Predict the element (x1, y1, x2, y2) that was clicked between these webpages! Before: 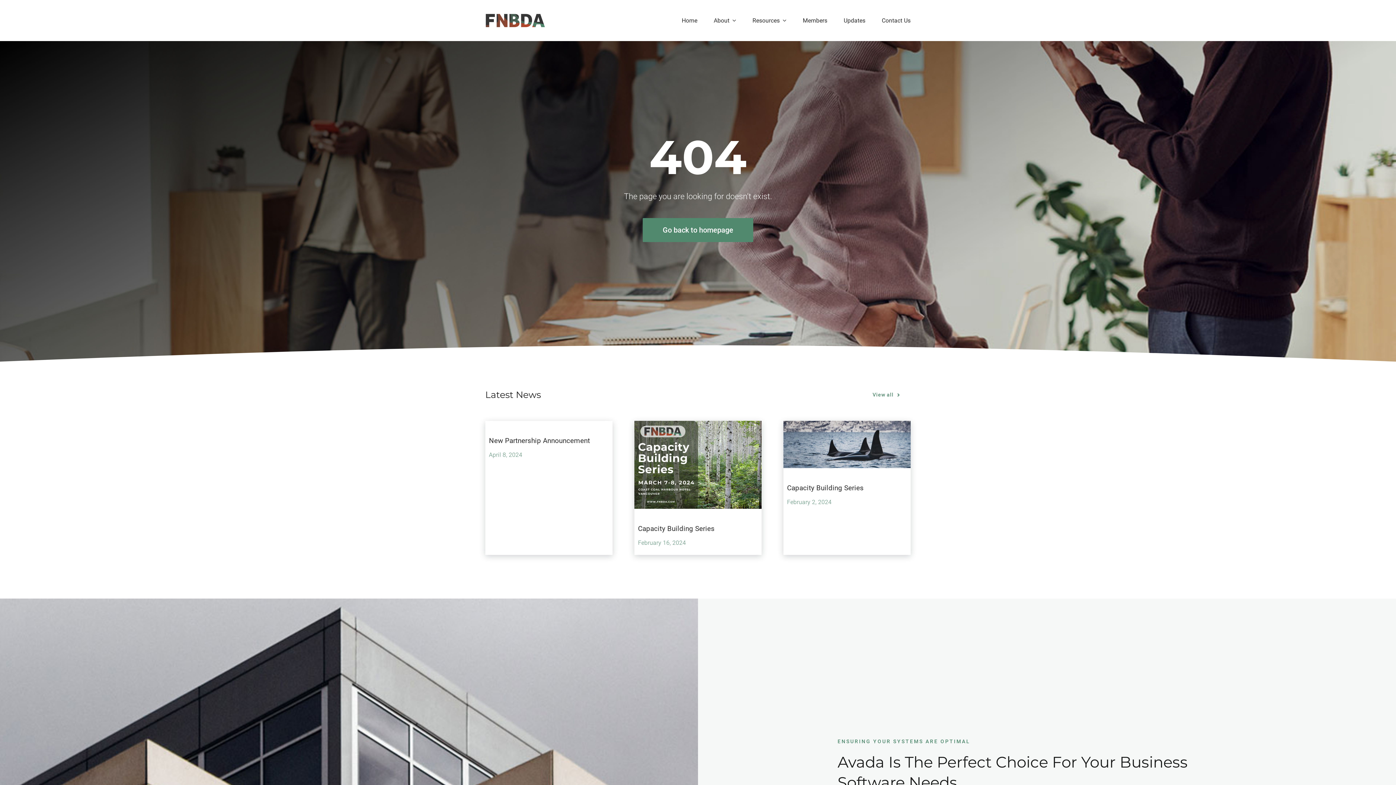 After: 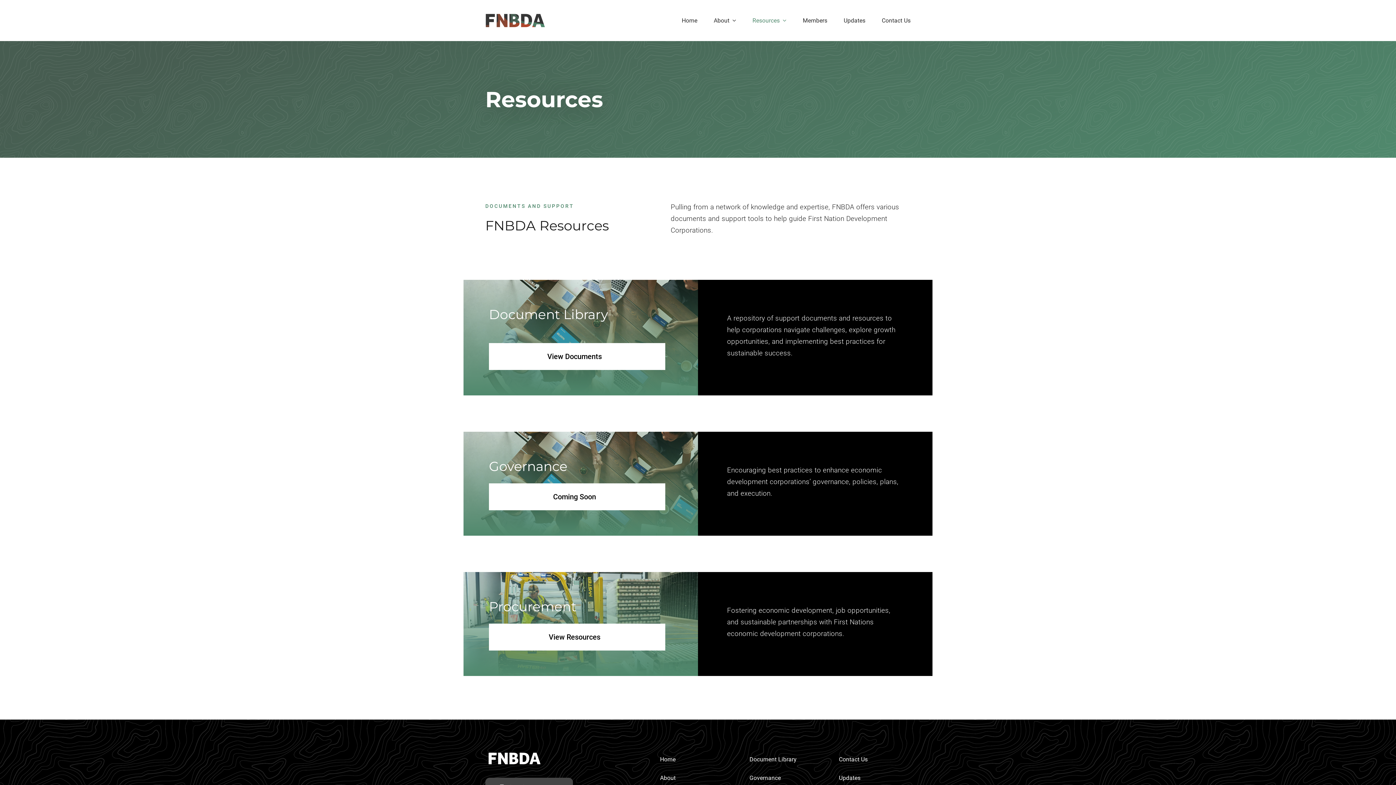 Action: bbox: (752, 8, 786, 32) label: Resources